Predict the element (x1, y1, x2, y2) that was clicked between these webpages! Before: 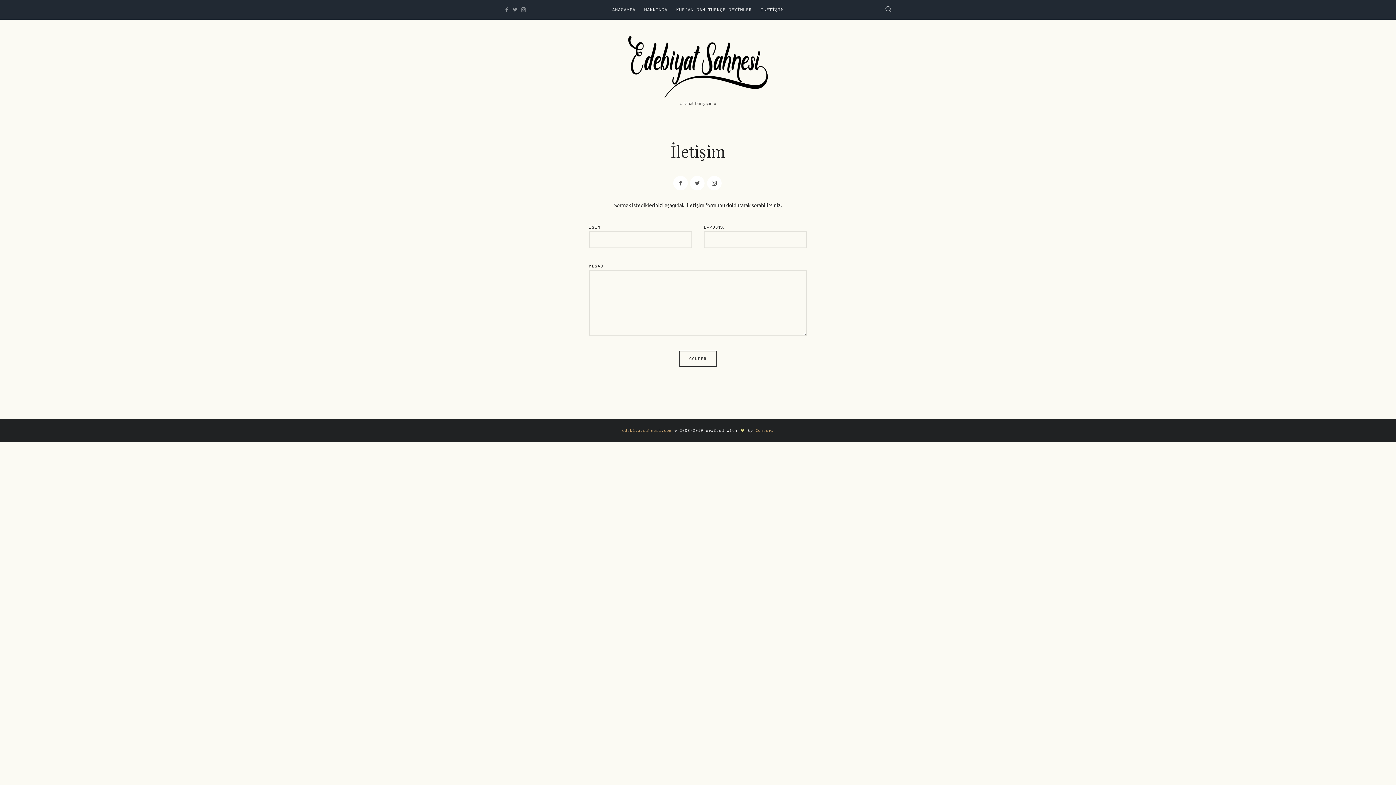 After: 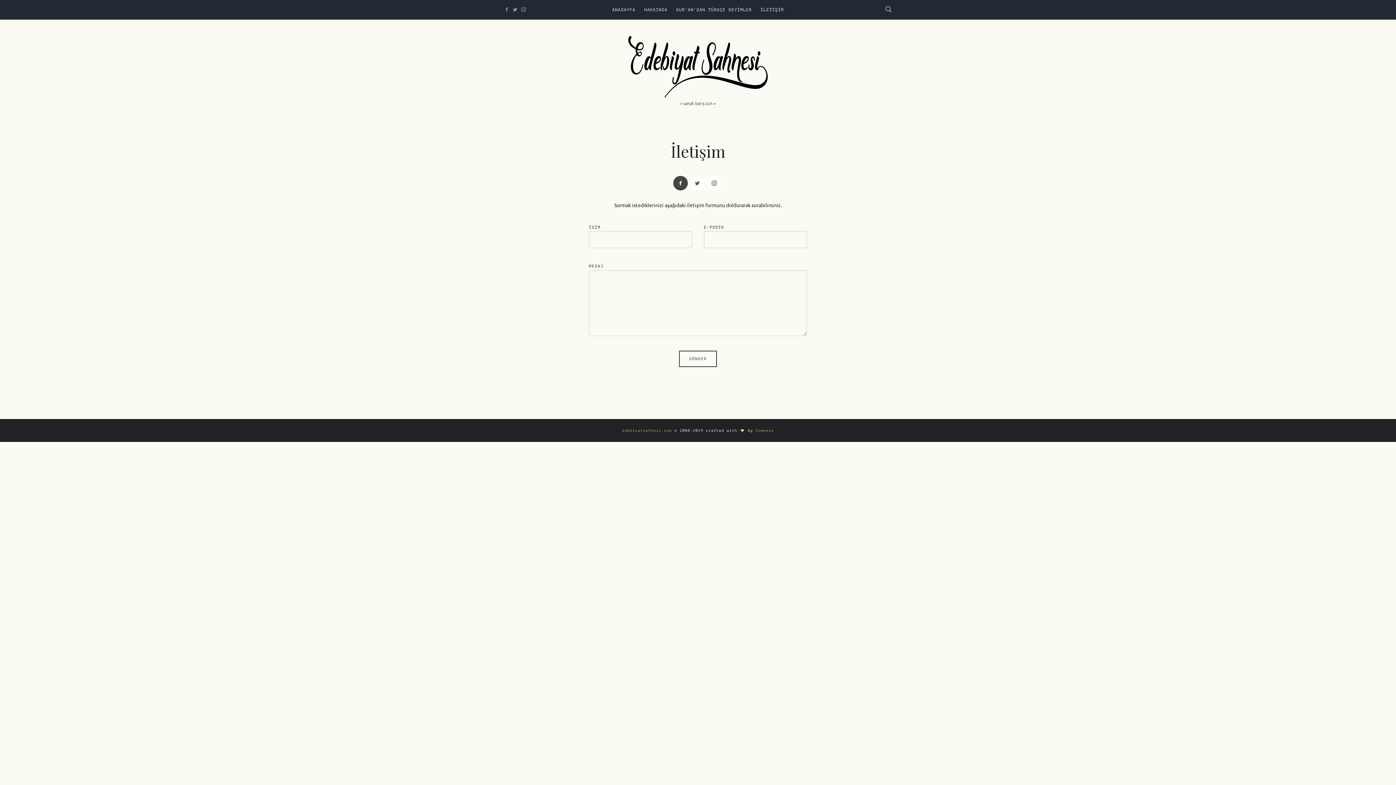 Action: bbox: (673, 176, 687, 190)